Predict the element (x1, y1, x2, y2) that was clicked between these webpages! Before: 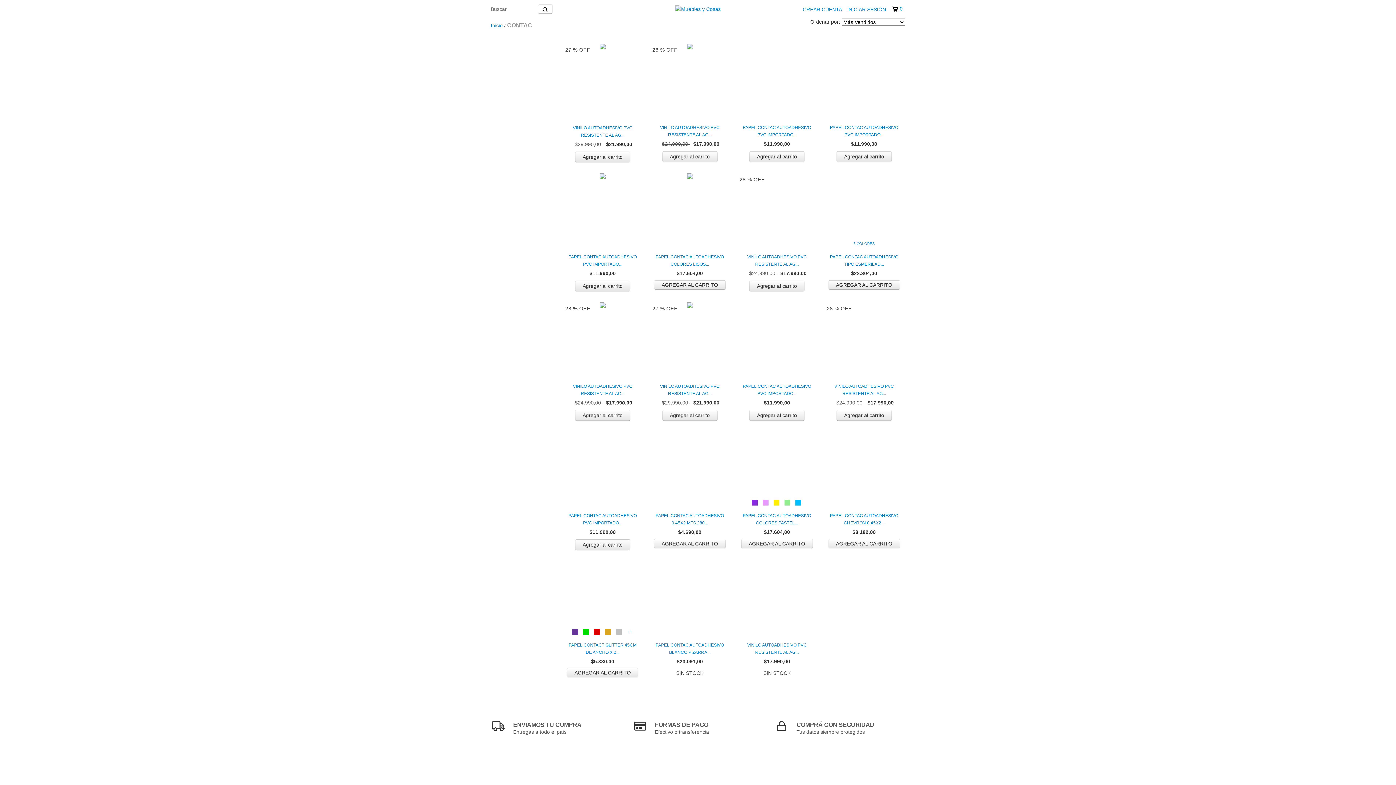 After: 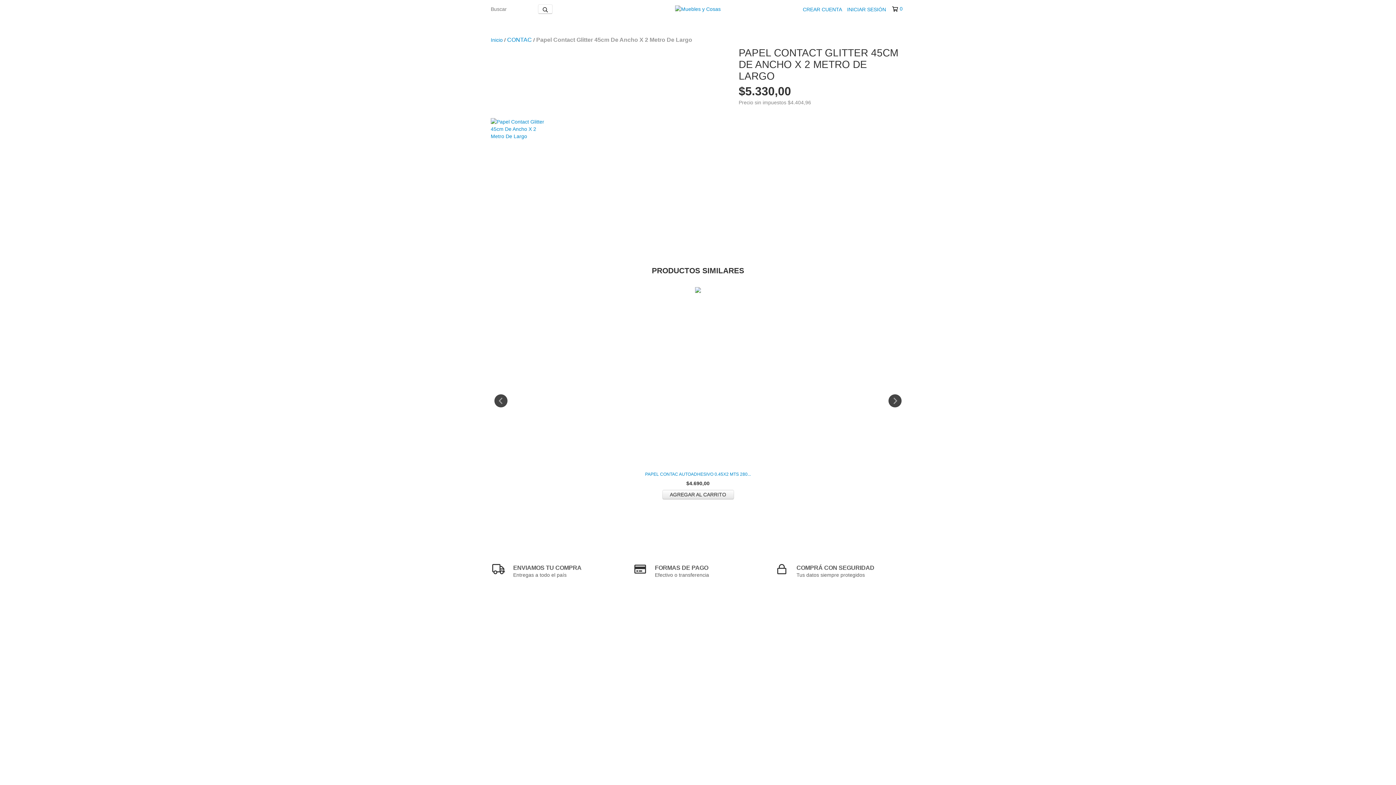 Action: bbox: (565, 641, 640, 656) label: Papel Contact Glitter 45cm De Ancho X 2 Metro De Largo